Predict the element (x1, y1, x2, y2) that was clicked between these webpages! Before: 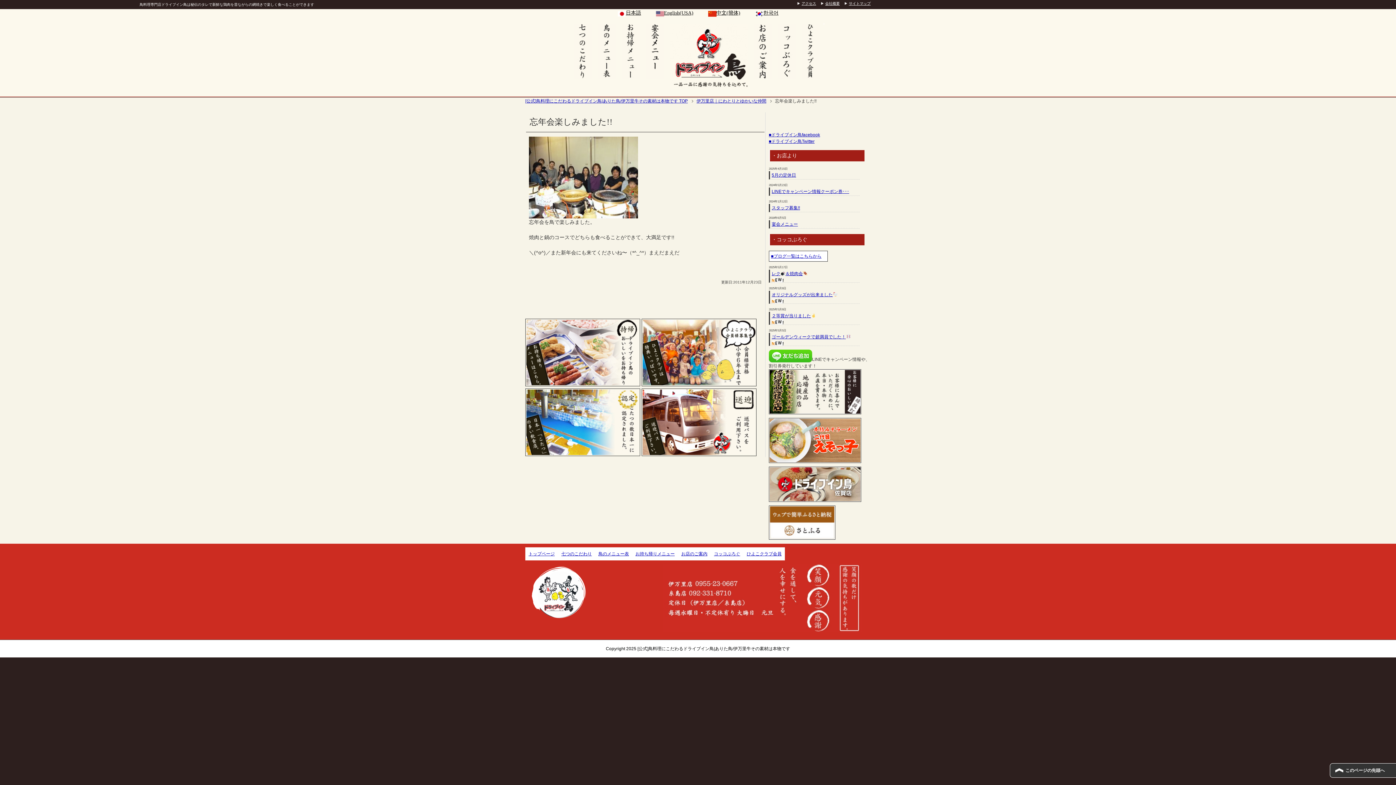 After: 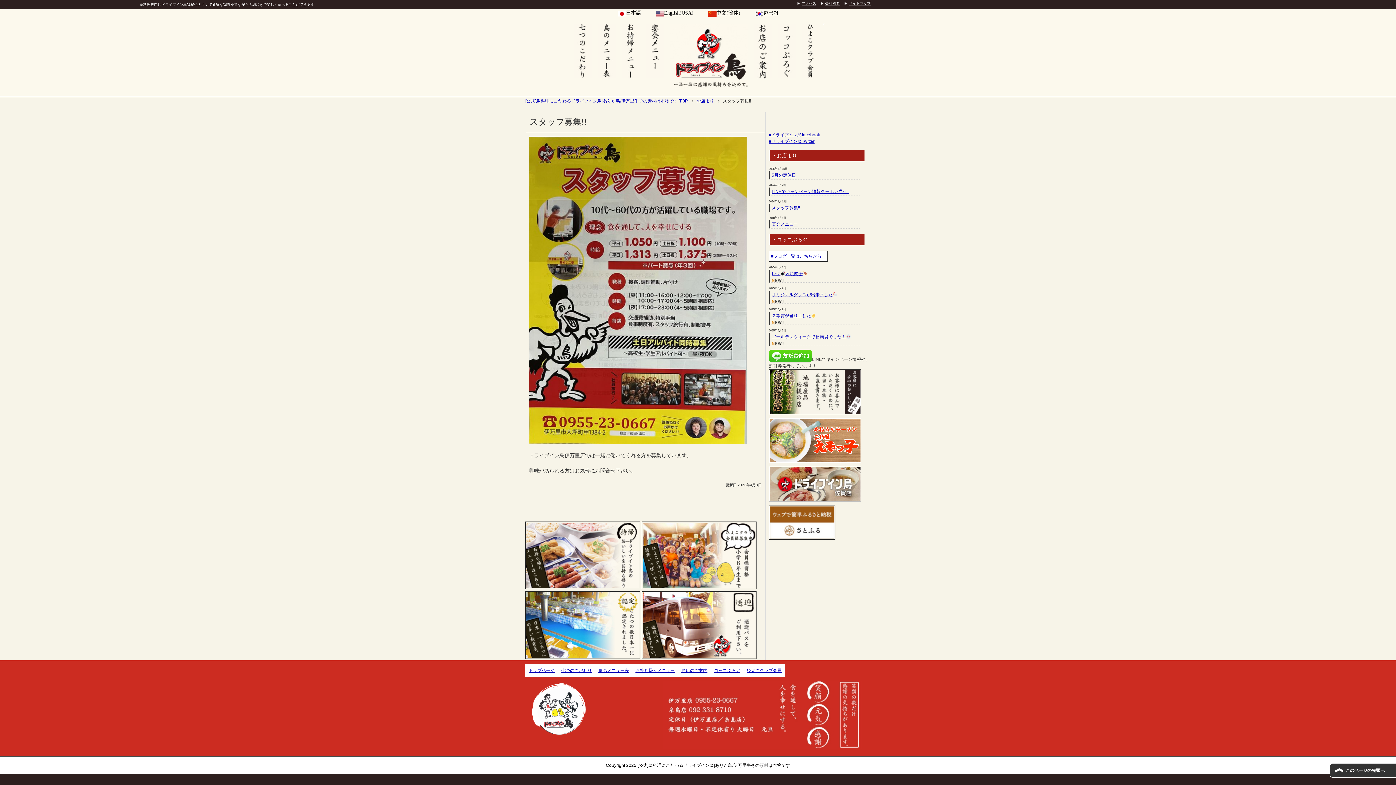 Action: label: スタッフ募集!! bbox: (771, 205, 800, 210)